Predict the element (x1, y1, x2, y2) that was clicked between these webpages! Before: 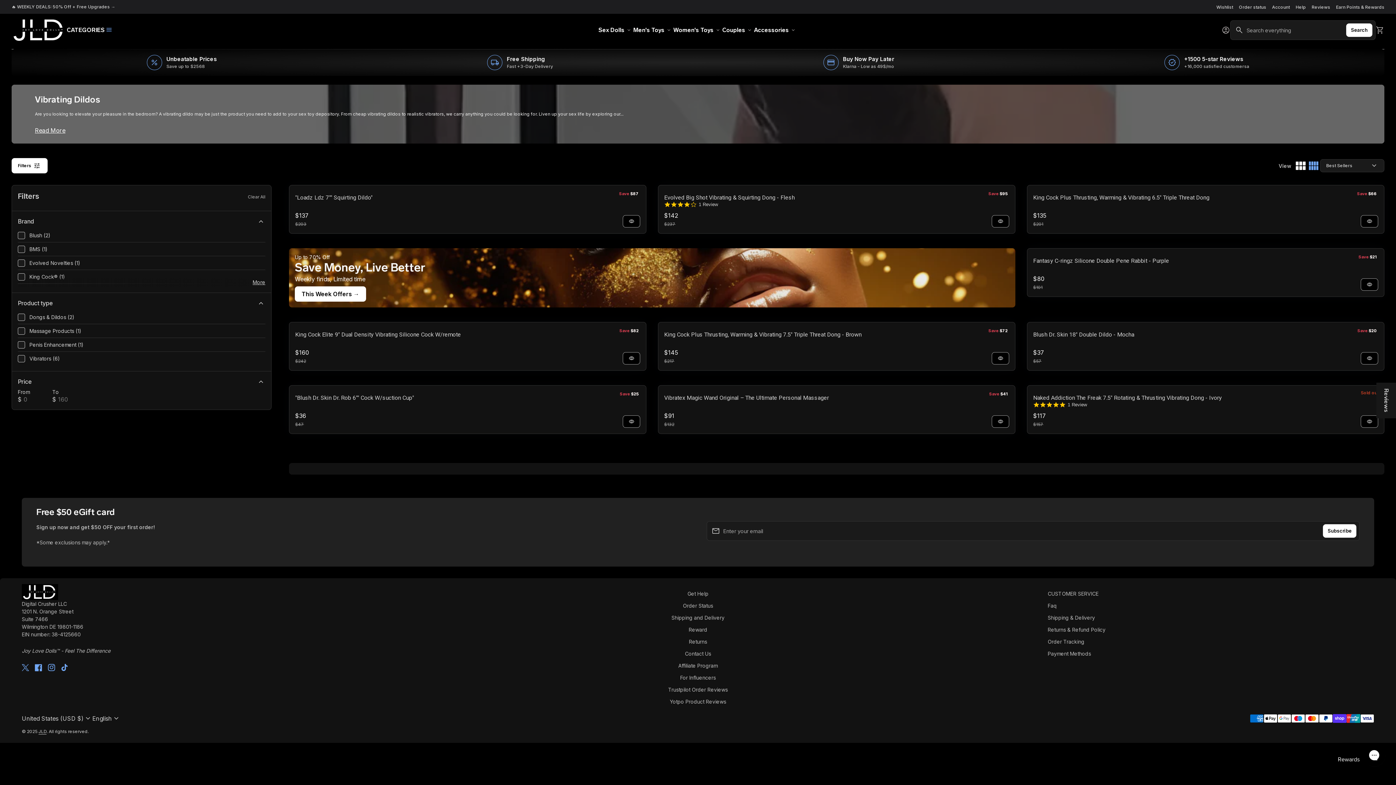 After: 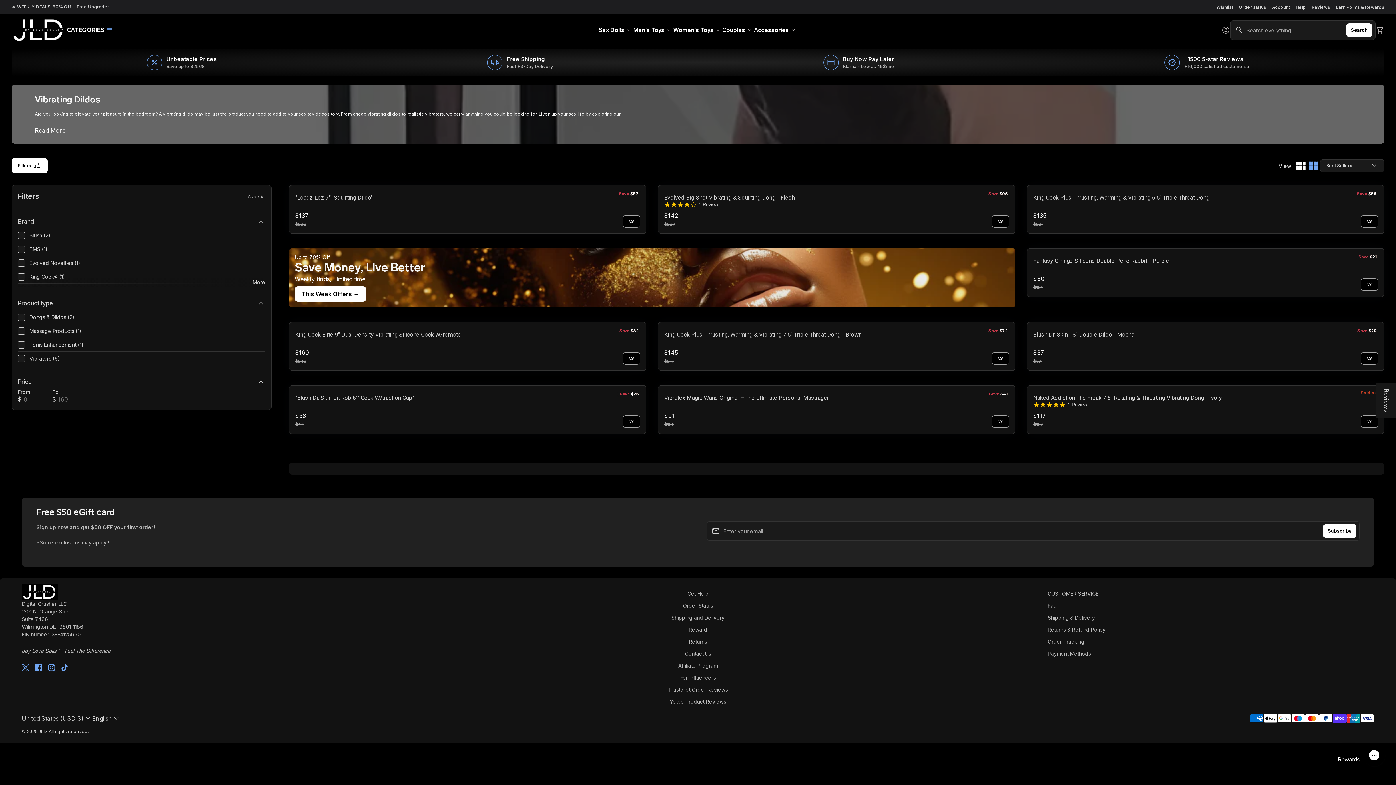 Action: label: Account
(link opens in new tab/window) bbox: (1272, 4, 1290, 9)